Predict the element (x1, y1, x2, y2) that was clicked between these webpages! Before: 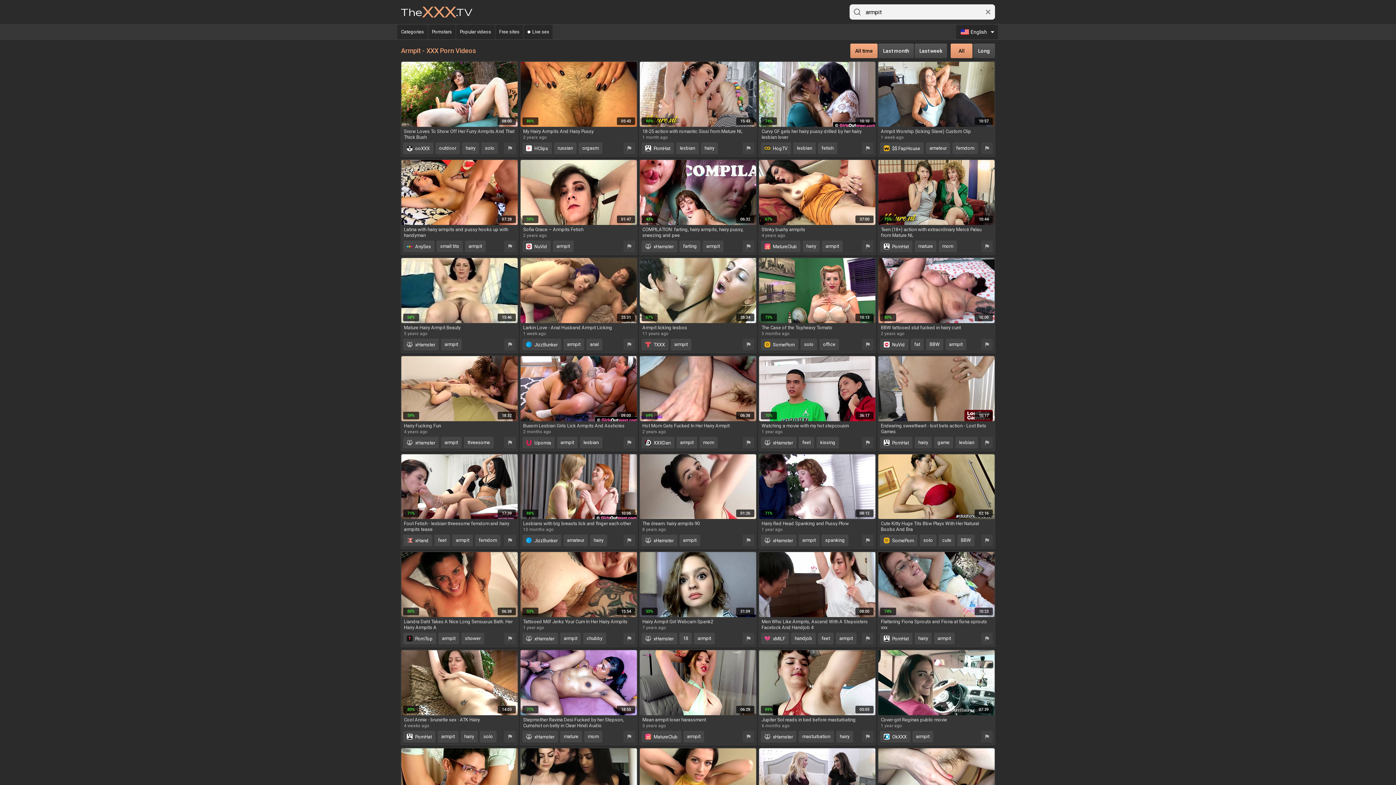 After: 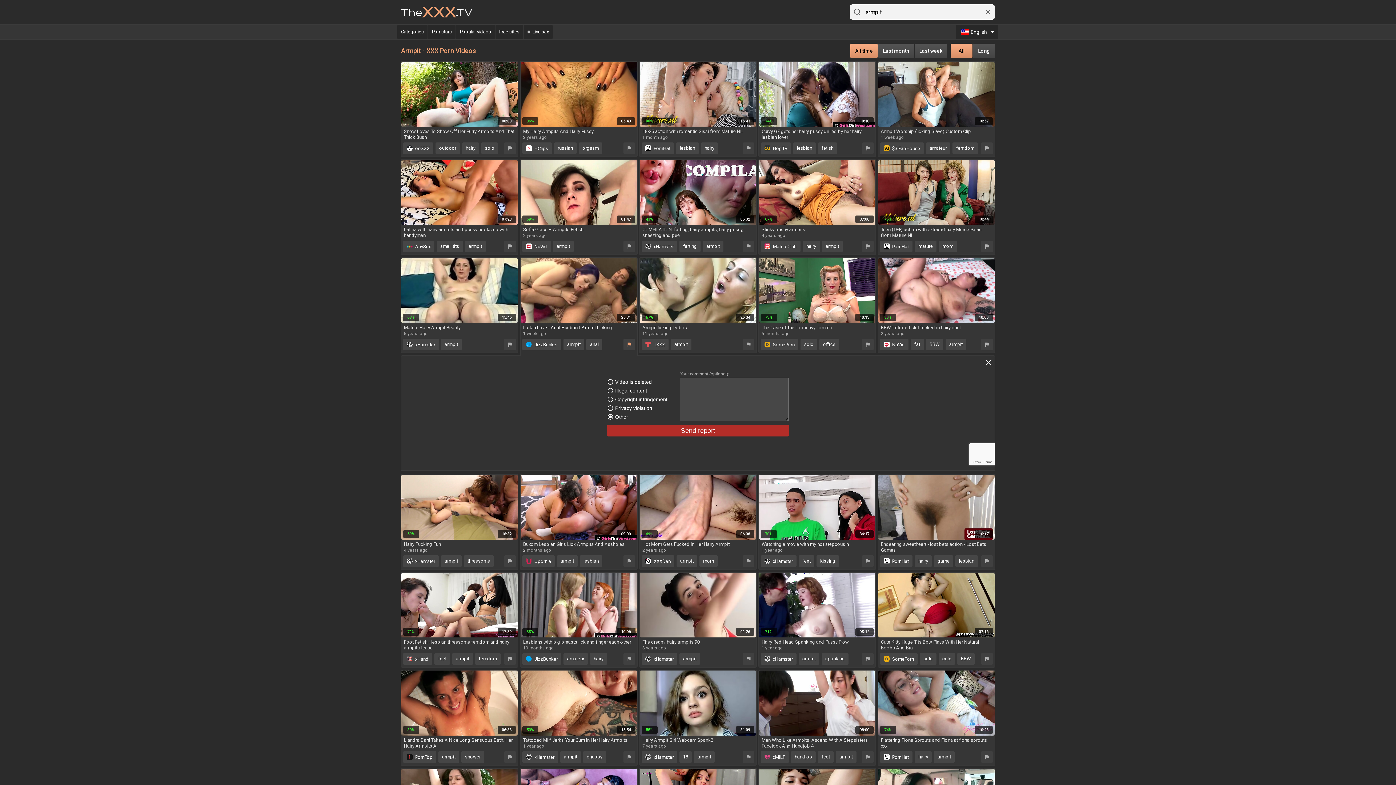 Action: bbox: (623, 338, 635, 350)